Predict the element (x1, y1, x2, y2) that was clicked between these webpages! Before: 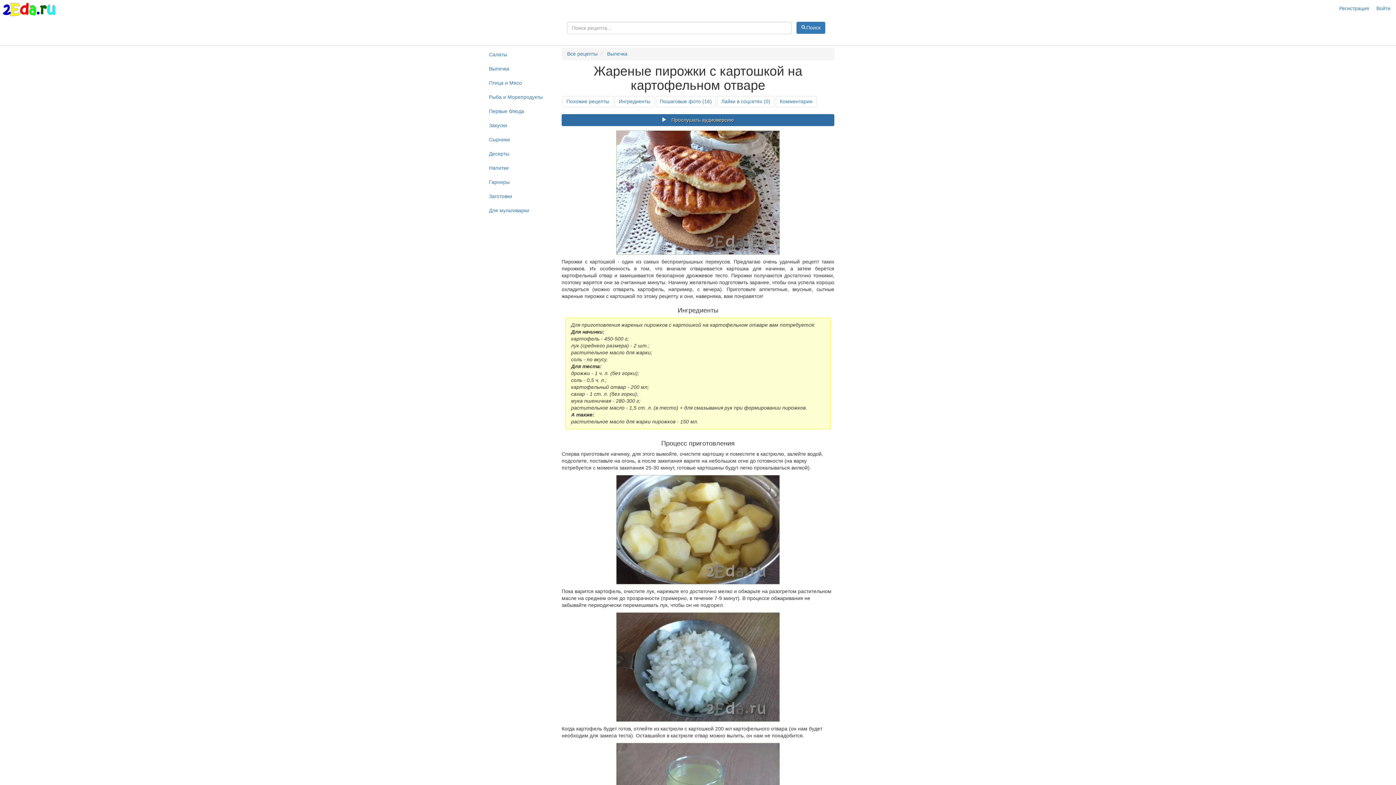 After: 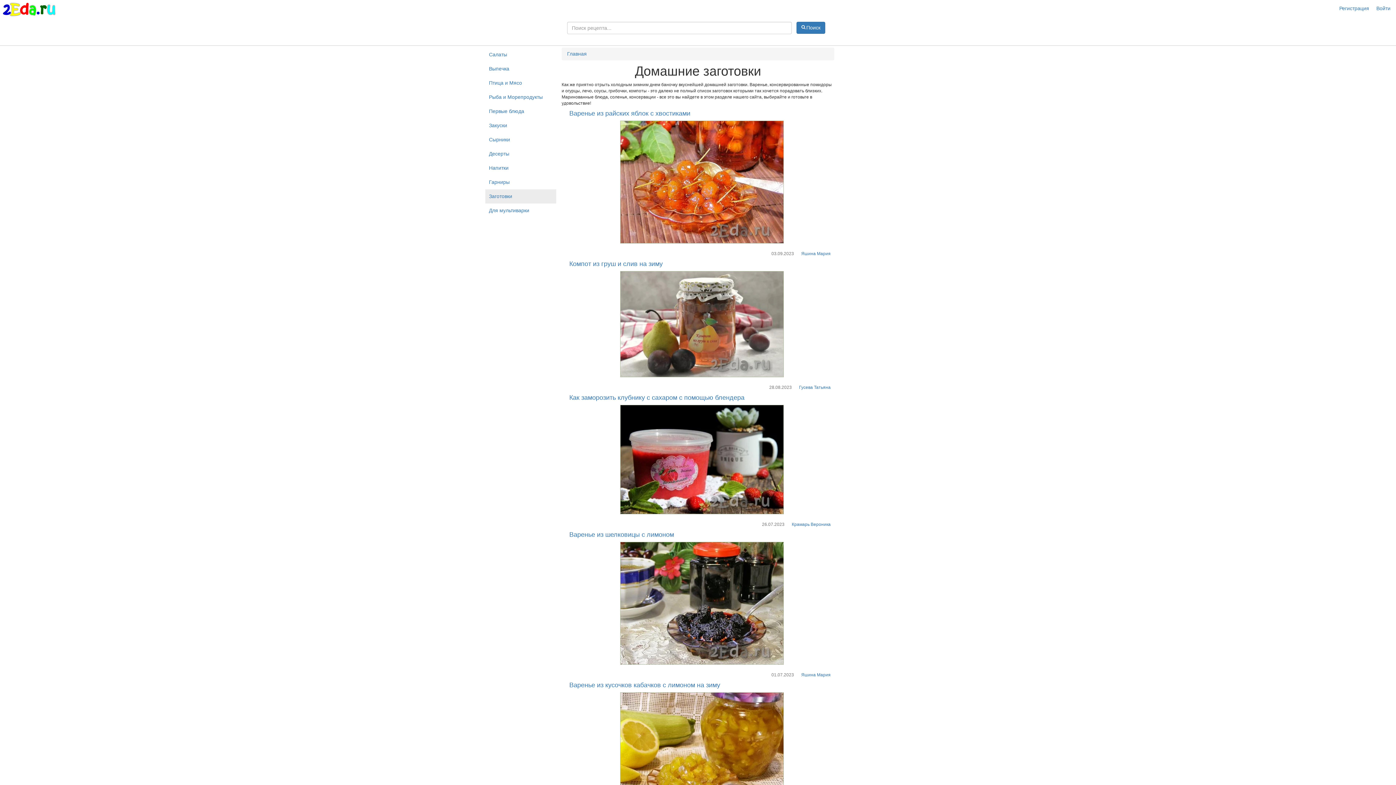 Action: bbox: (485, 189, 556, 203) label: Заготовки